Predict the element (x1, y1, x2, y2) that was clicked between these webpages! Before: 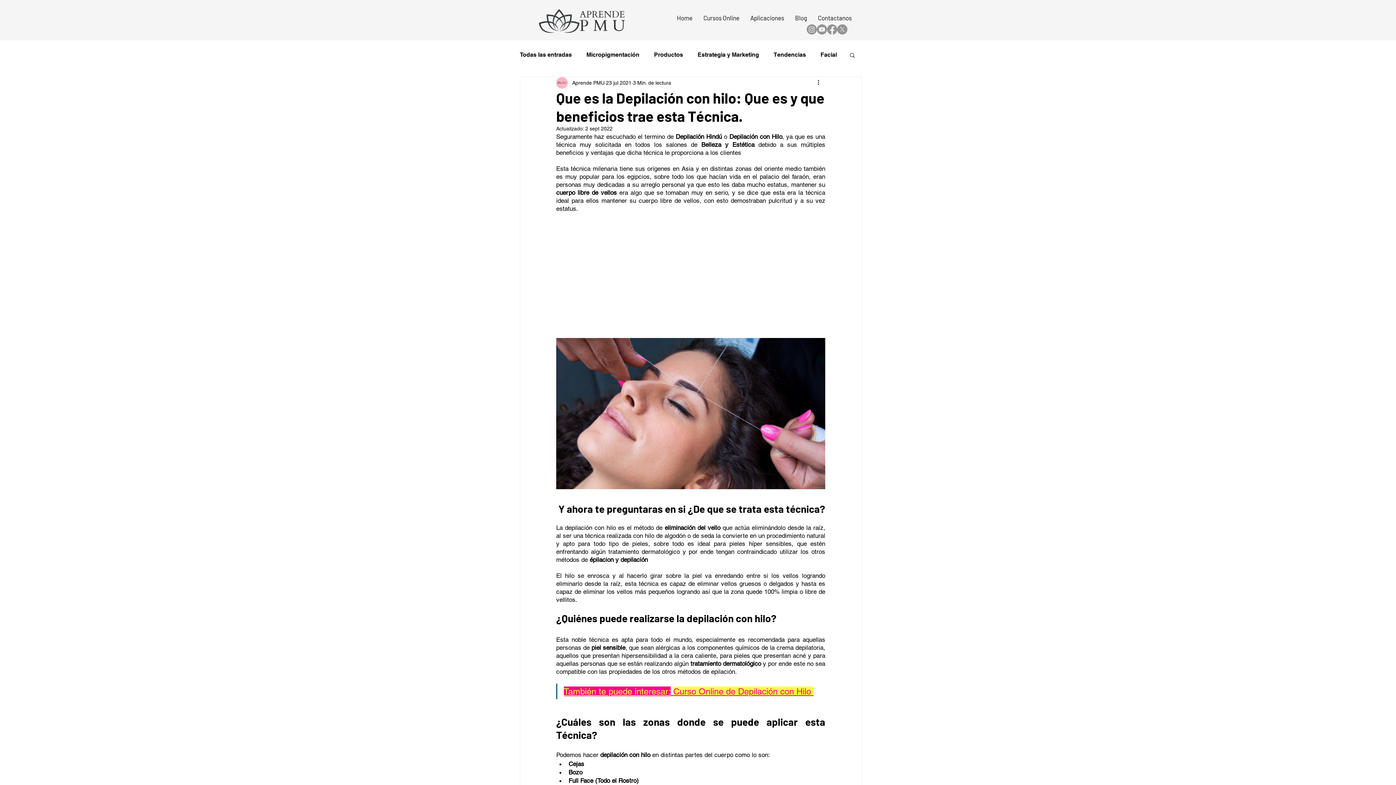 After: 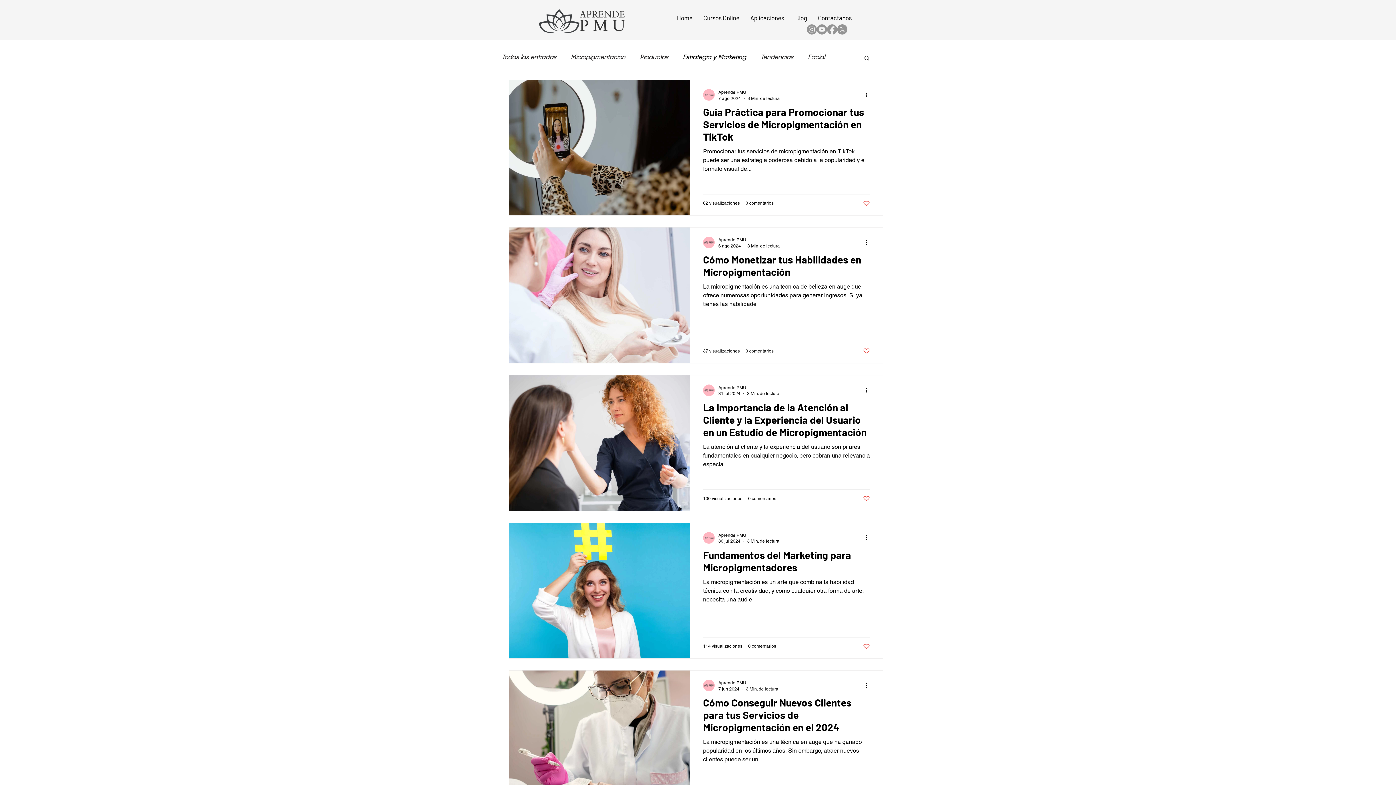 Action: label: Estrategia y Marketing bbox: (697, 51, 759, 58)